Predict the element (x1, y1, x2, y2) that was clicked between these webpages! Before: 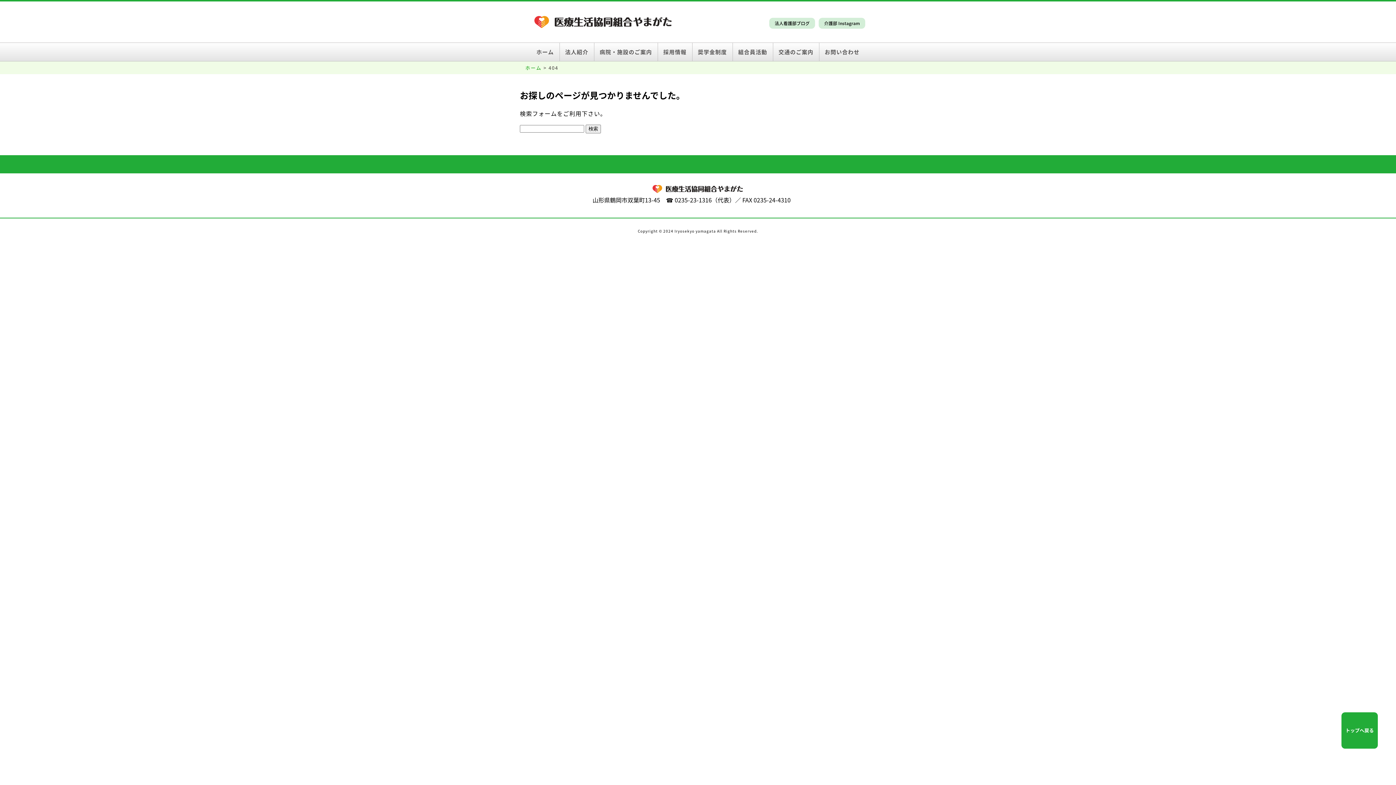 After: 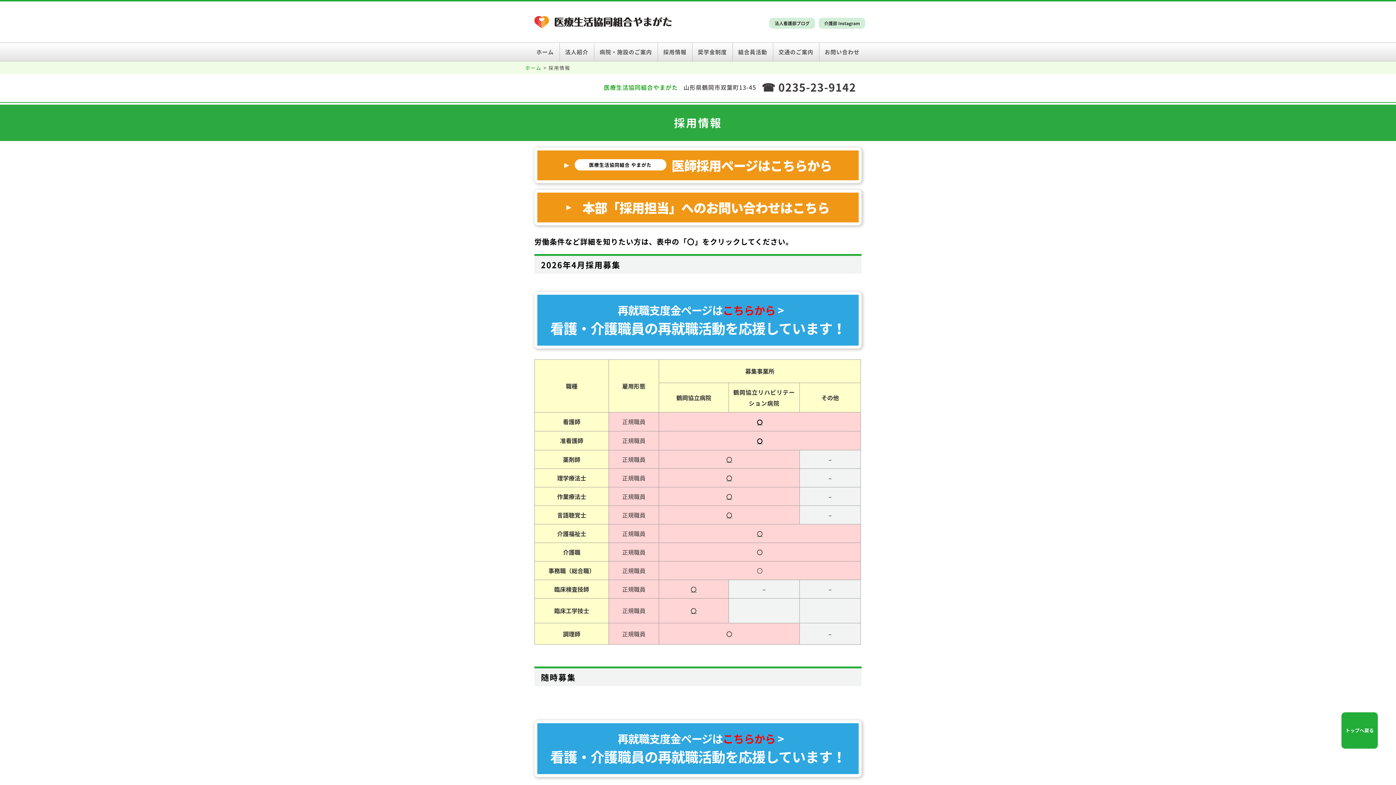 Action: bbox: (658, 42, 692, 61) label: 採用情報